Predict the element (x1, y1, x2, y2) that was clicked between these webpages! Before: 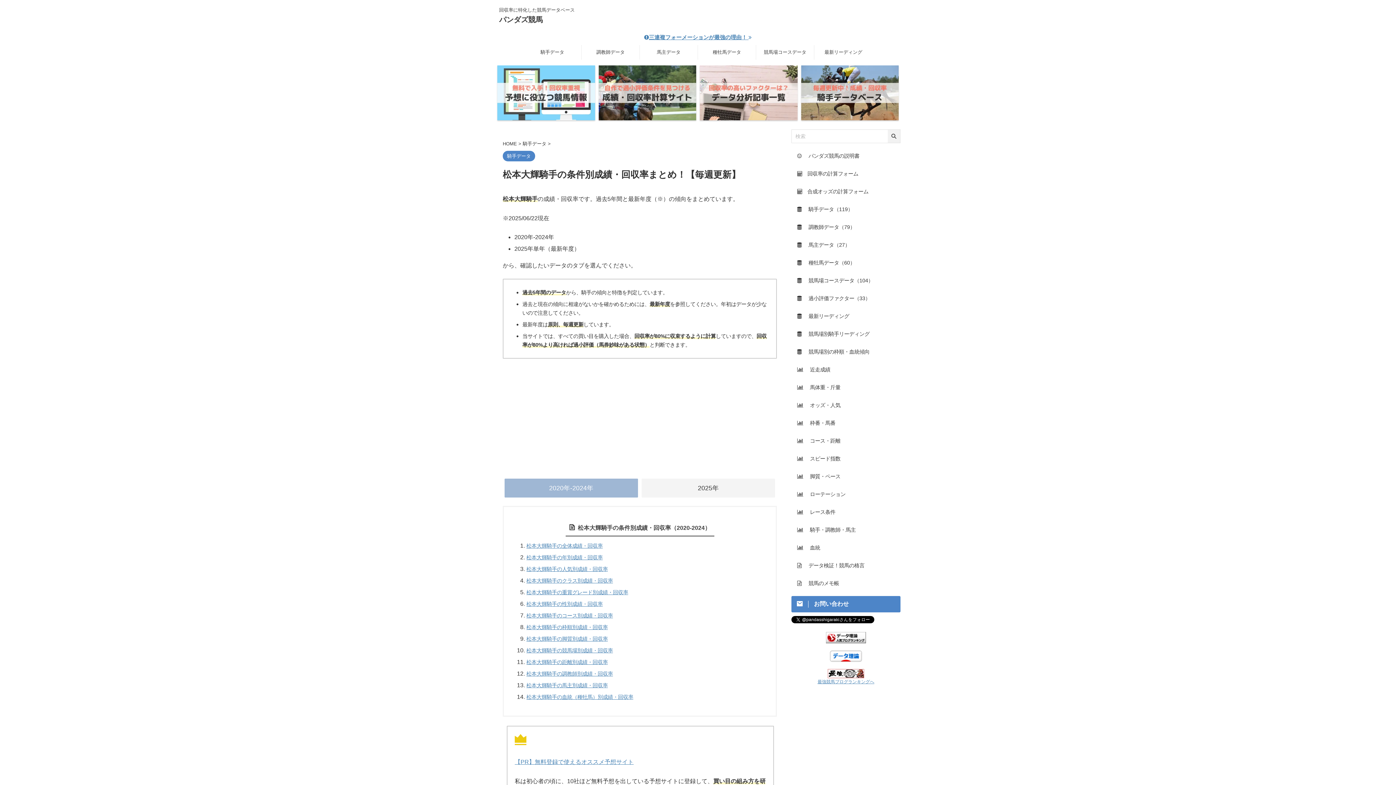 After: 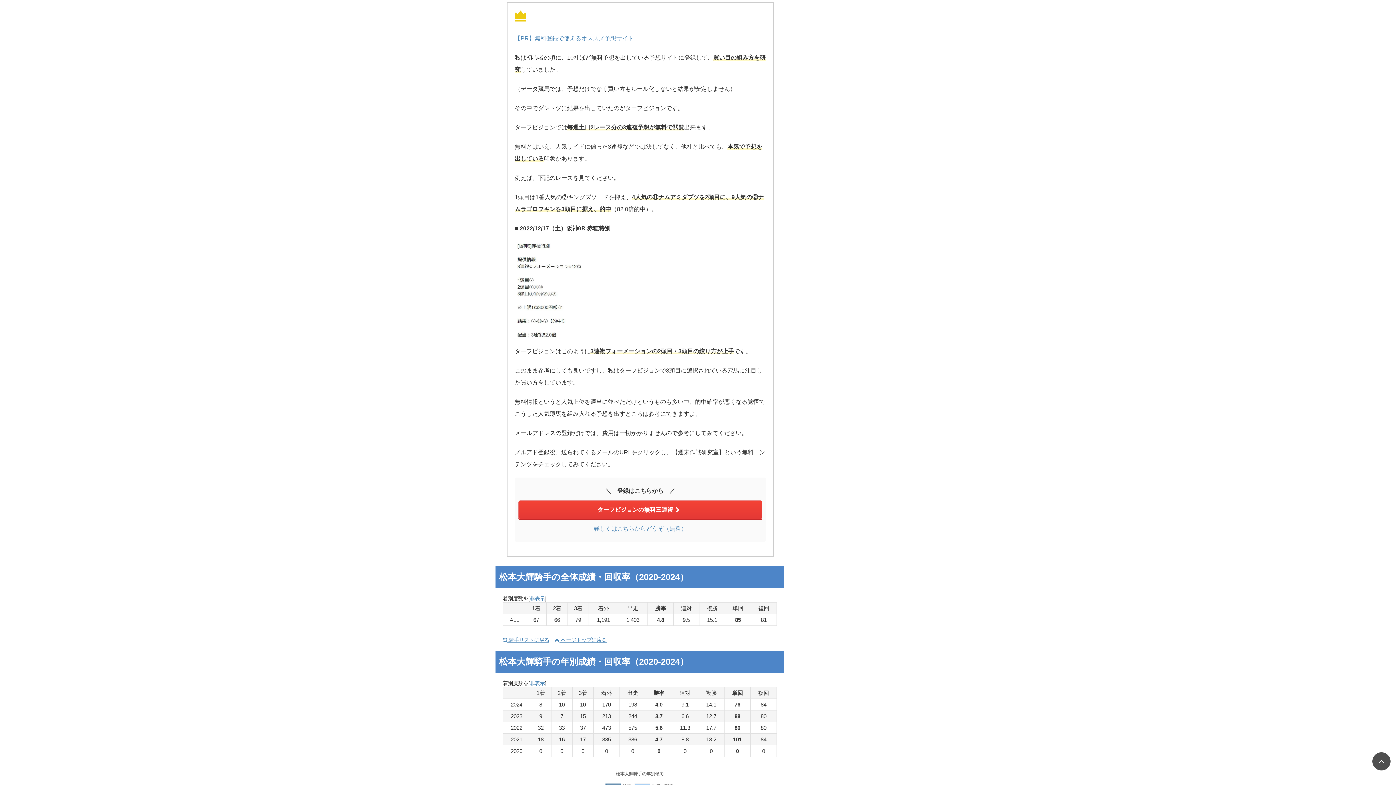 Action: label: 松本大輝騎手の全体成績・回収率 bbox: (526, 543, 602, 549)